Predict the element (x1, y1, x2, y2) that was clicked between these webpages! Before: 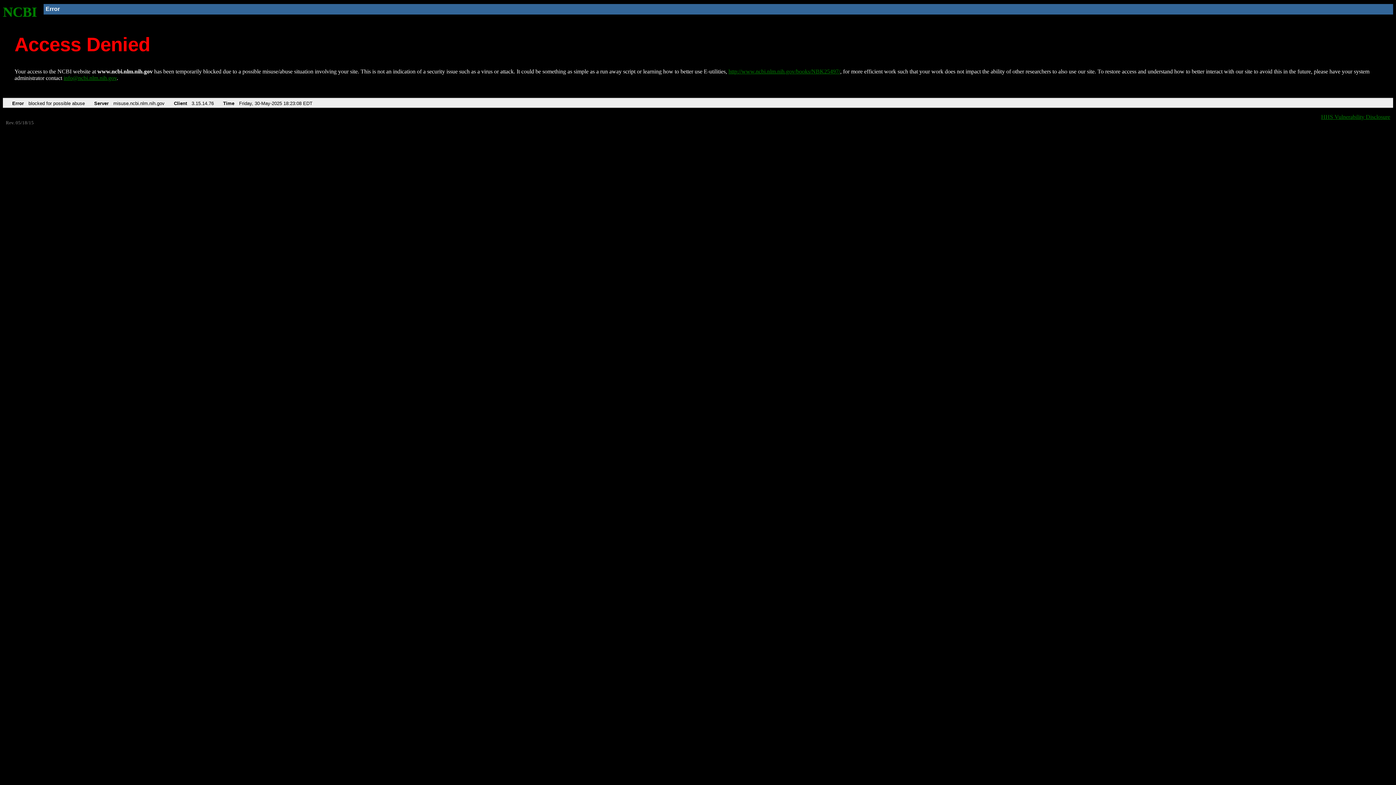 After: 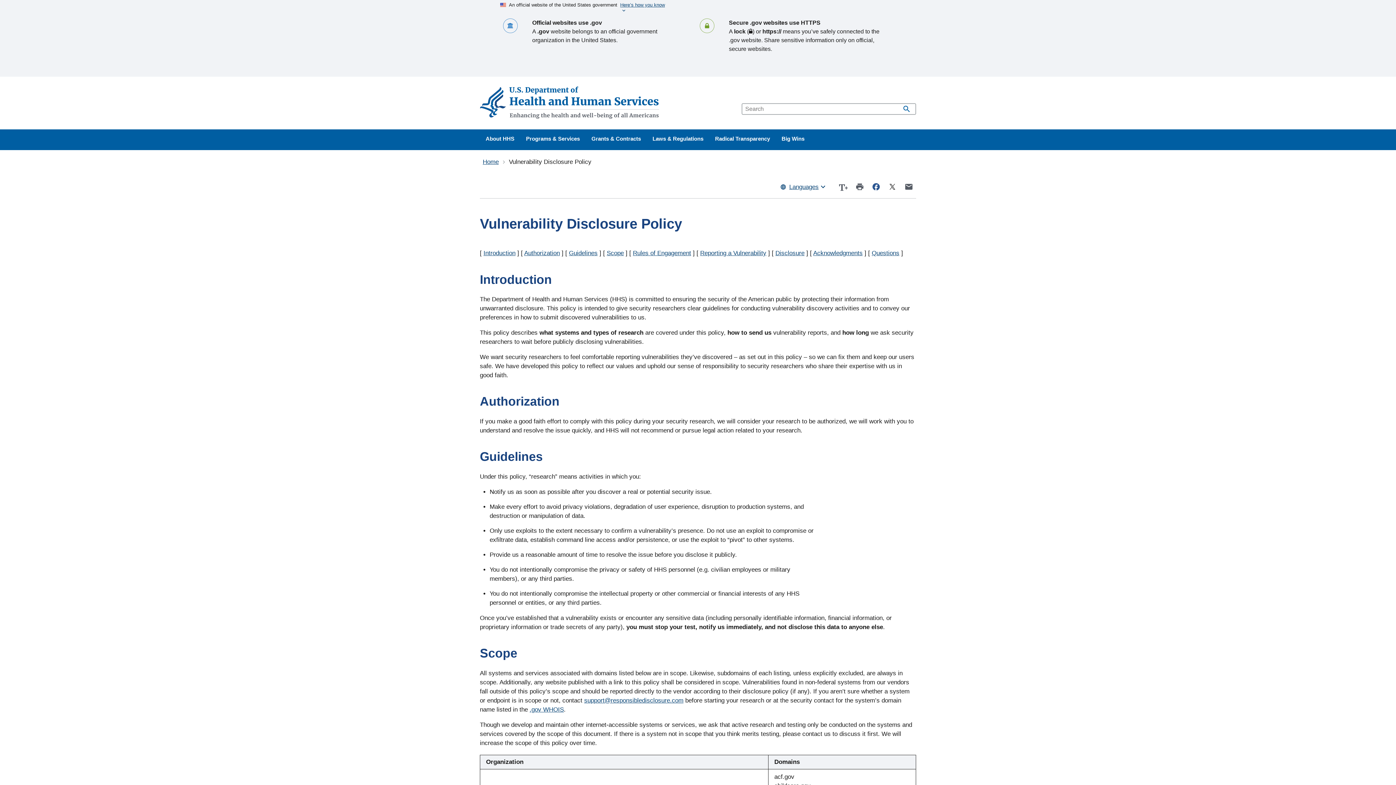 Action: label: HHS Vulnerability Disclosure bbox: (1321, 113, 1390, 119)